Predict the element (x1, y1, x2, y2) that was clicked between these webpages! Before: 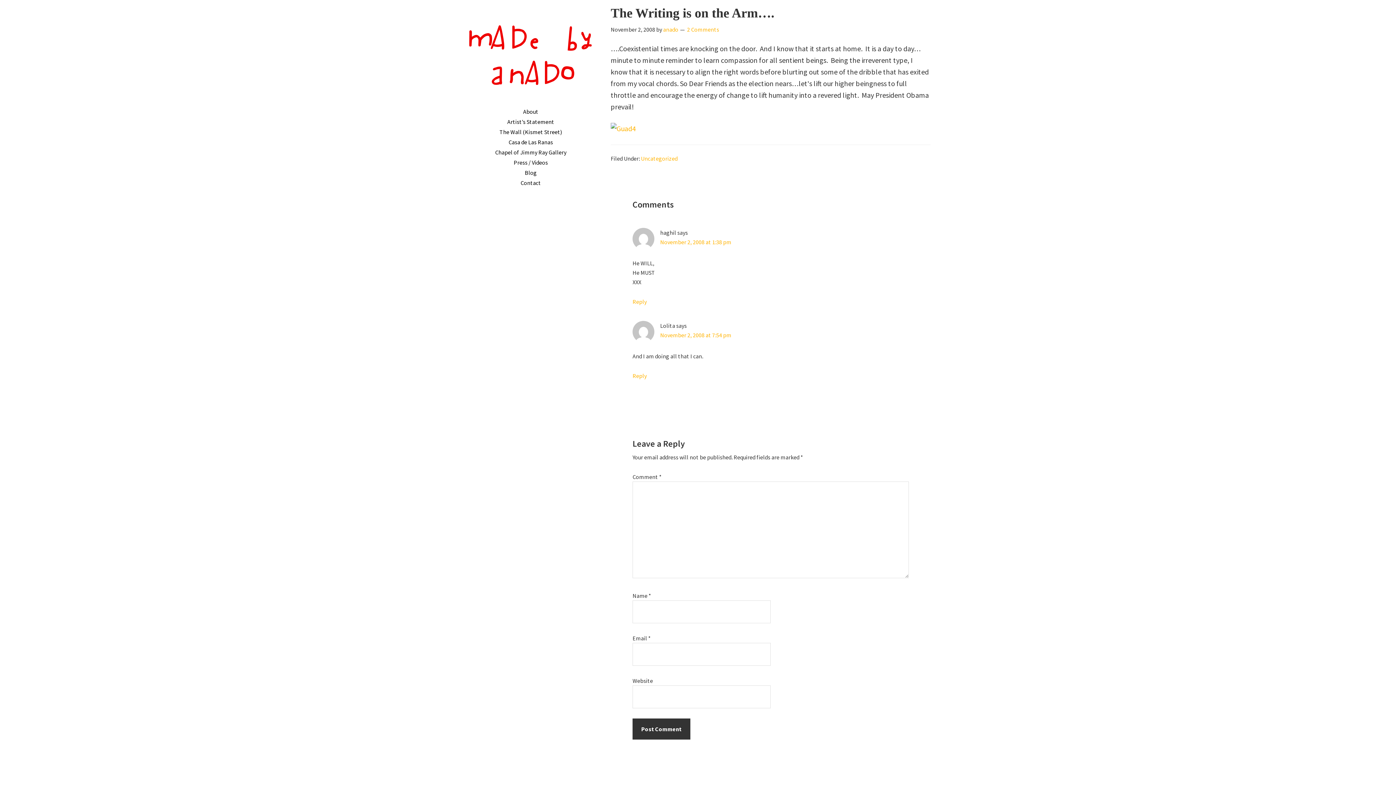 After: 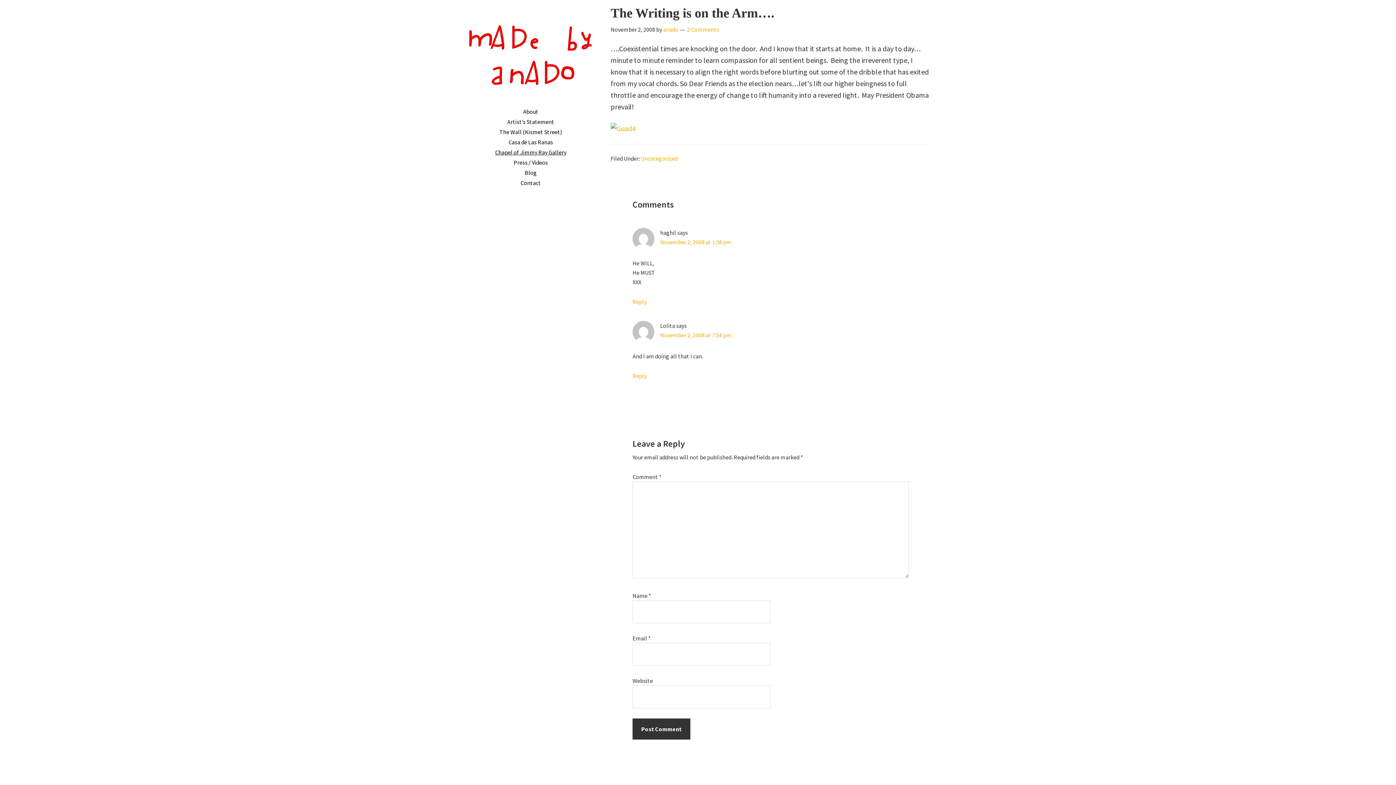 Action: label: Chapel of Jimmy Ray Gallery bbox: (495, 148, 566, 156)